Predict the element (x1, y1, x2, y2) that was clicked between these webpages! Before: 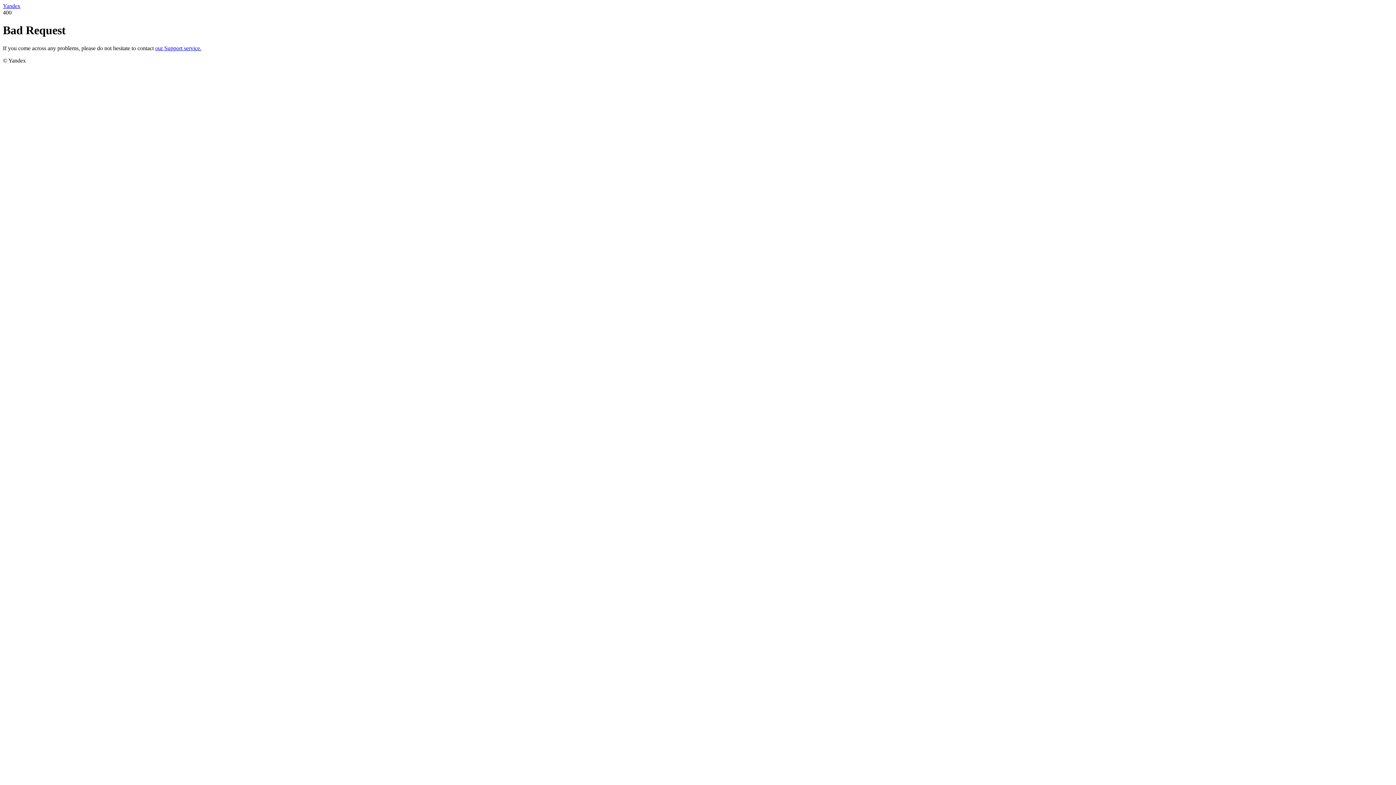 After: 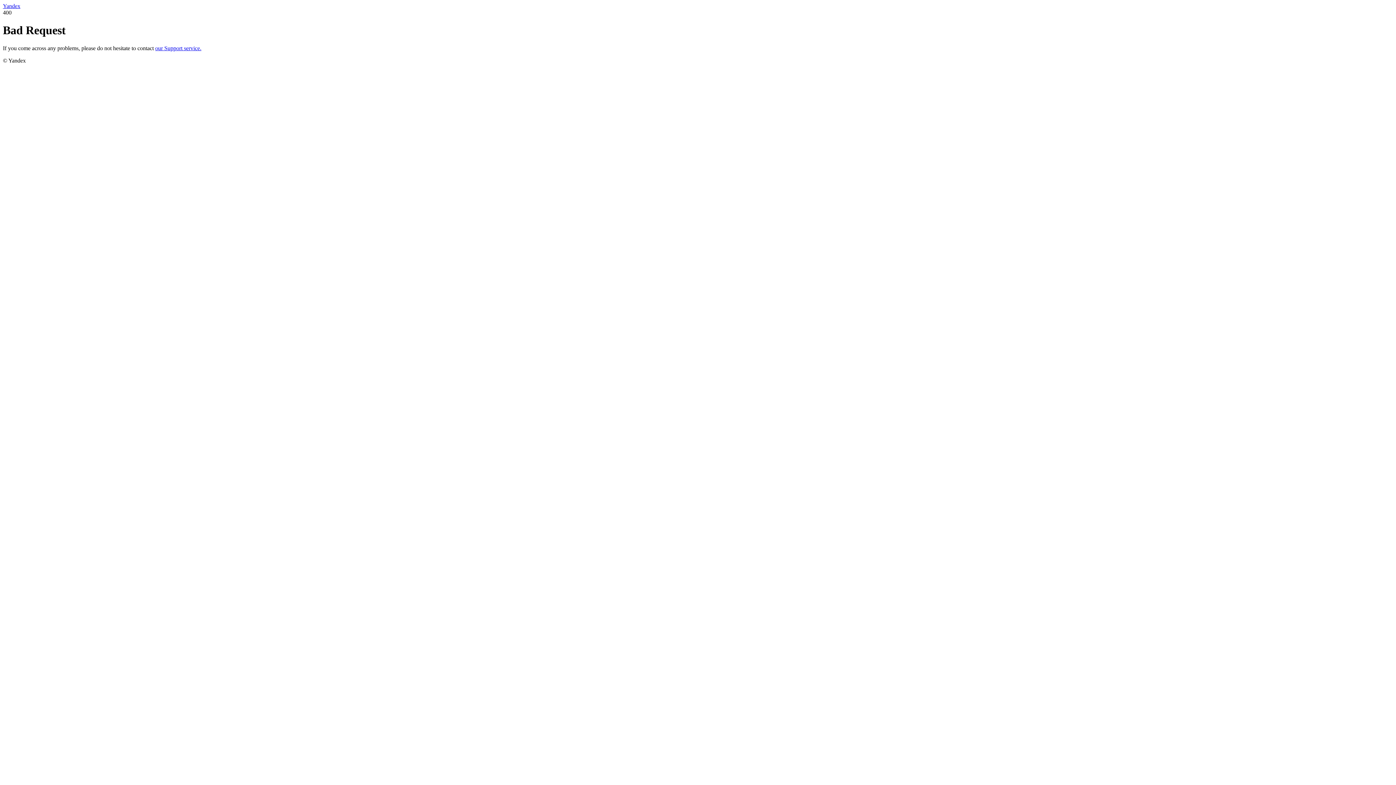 Action: bbox: (155, 45, 201, 51) label: our Support service.